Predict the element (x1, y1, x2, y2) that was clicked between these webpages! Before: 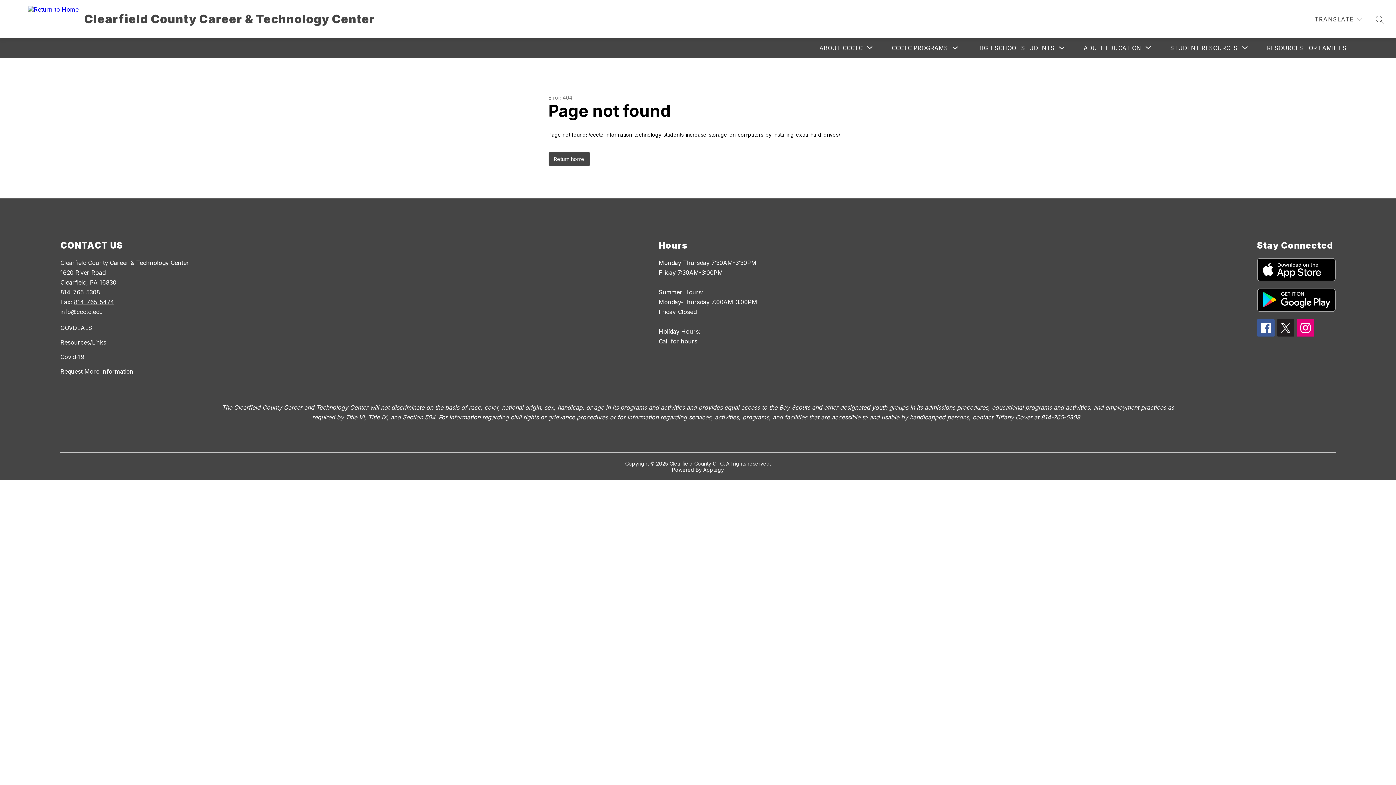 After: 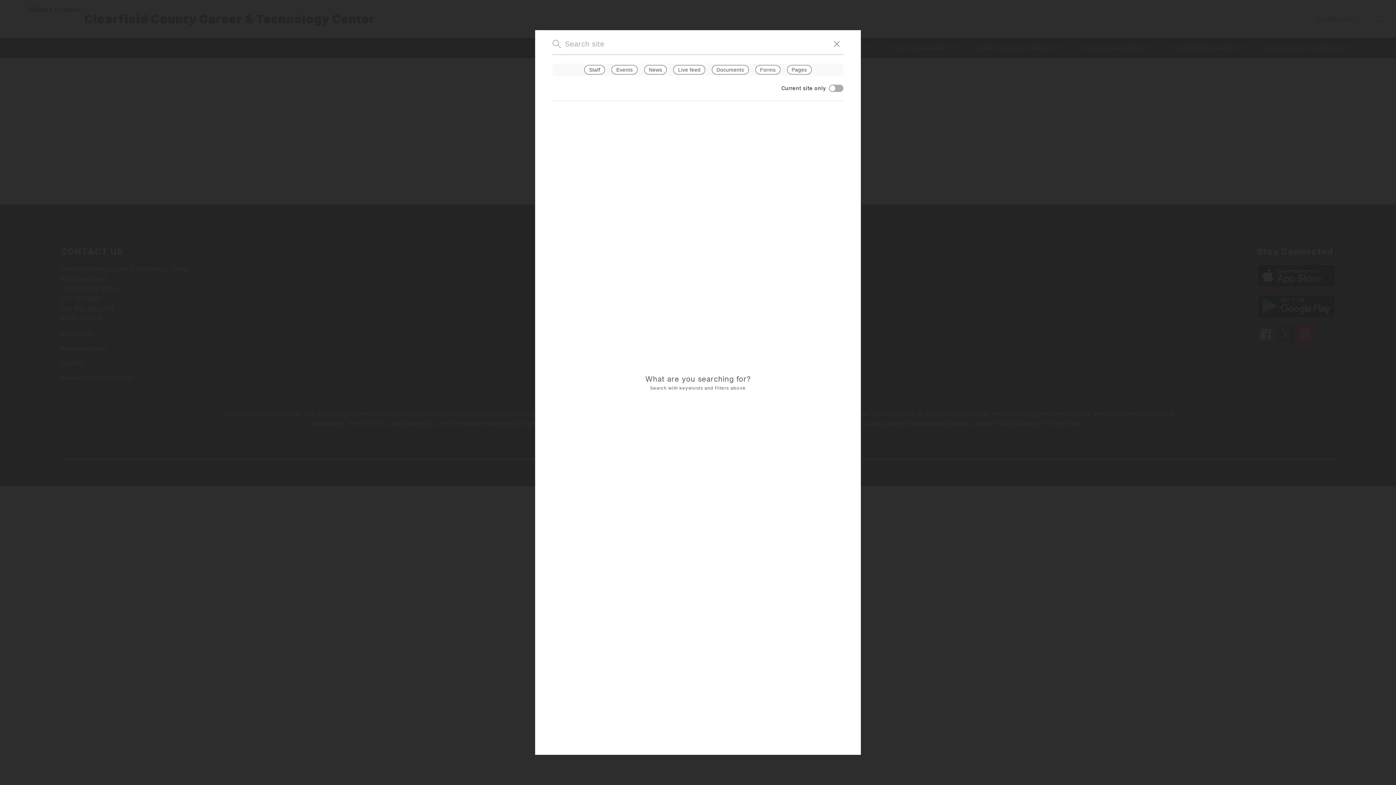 Action: label: SEARCH SITE bbox: (1376, 15, 1384, 23)